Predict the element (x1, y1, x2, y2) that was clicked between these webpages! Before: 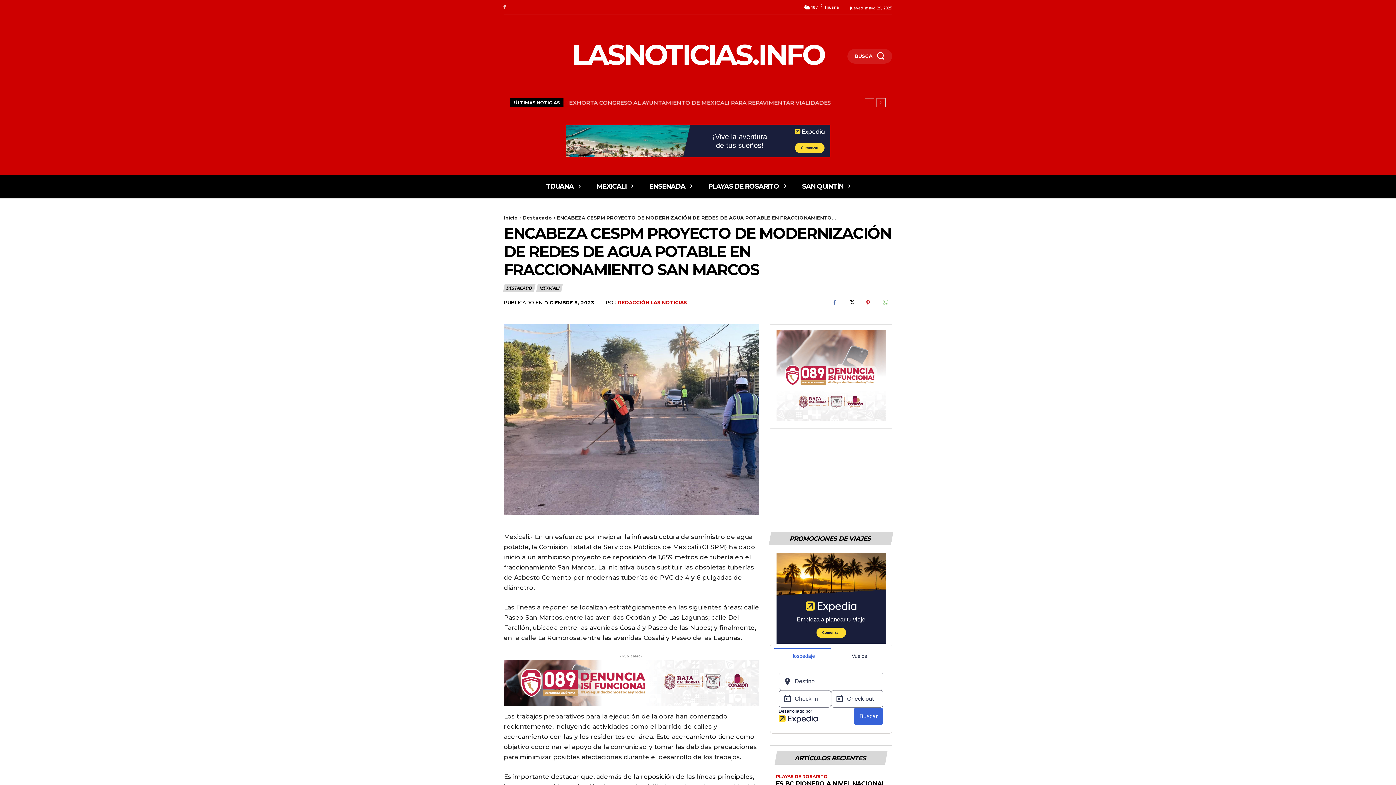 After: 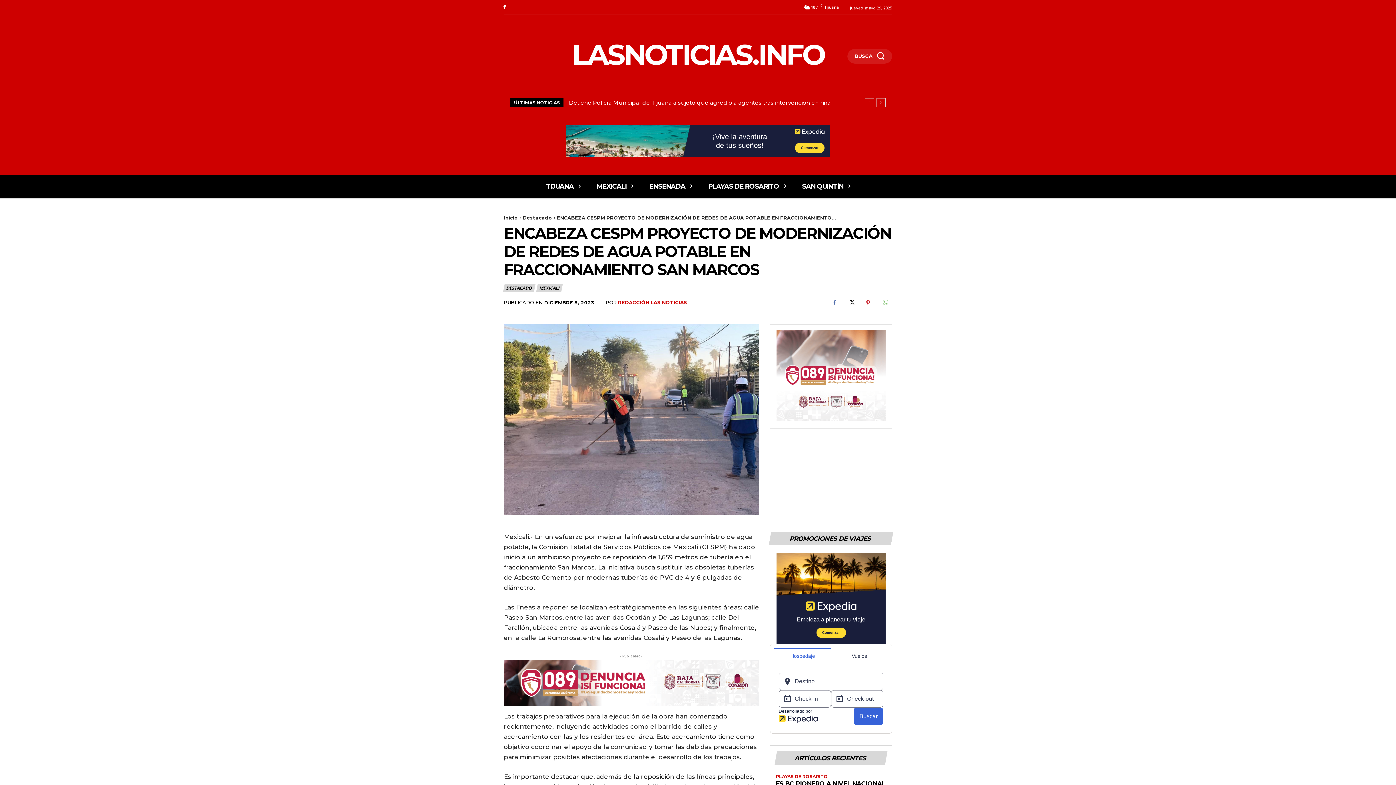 Action: bbox: (501, 3, 508, 11)